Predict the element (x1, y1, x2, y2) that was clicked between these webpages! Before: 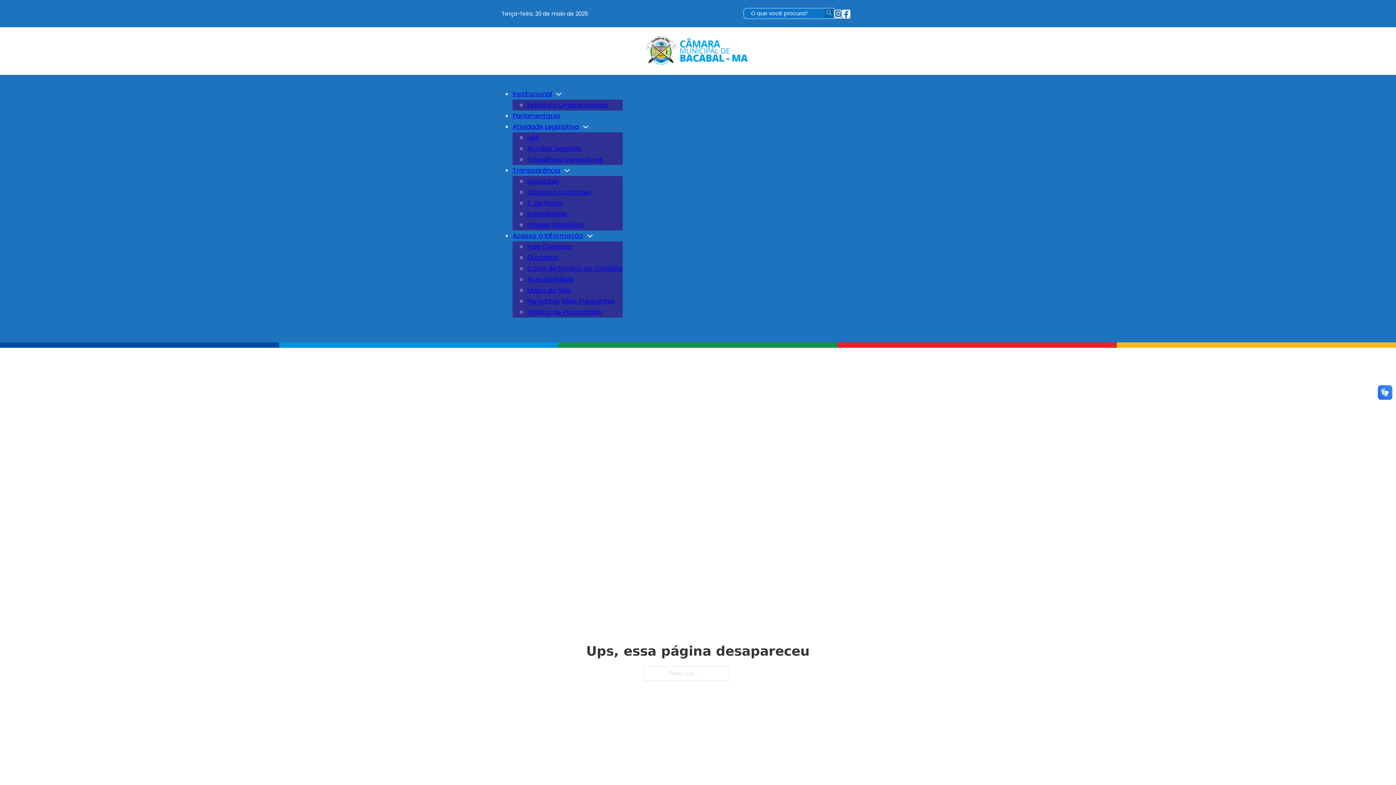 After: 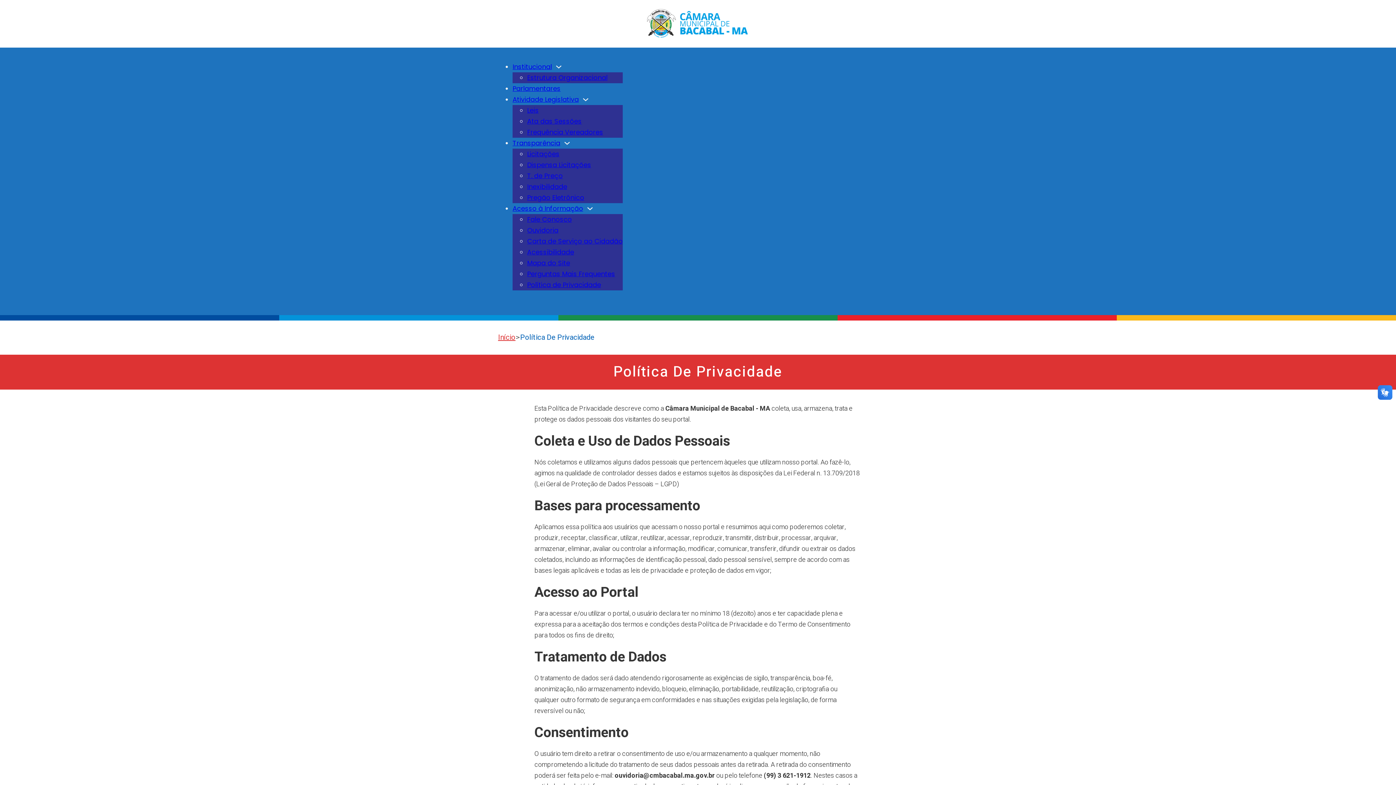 Action: bbox: (527, 307, 601, 316) label: Política de Privacidade